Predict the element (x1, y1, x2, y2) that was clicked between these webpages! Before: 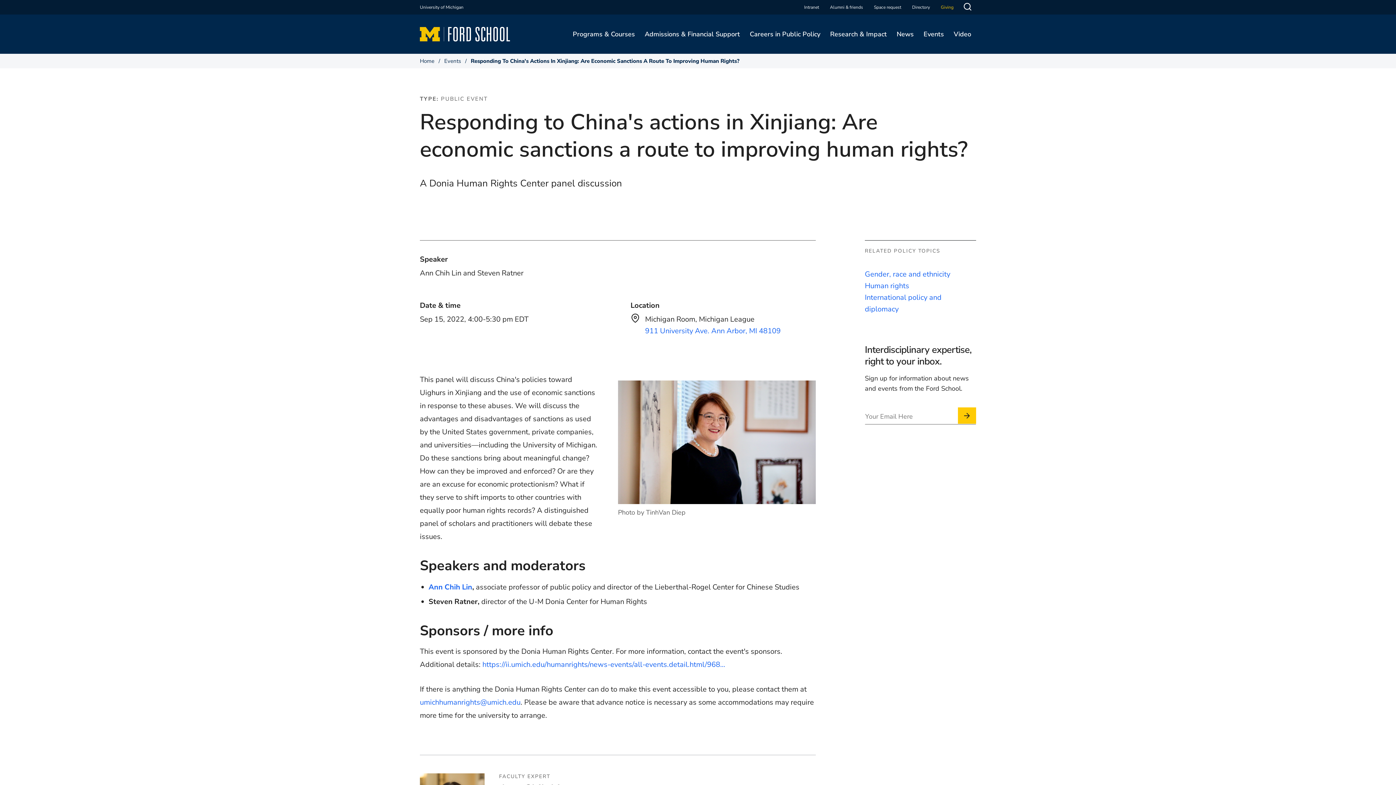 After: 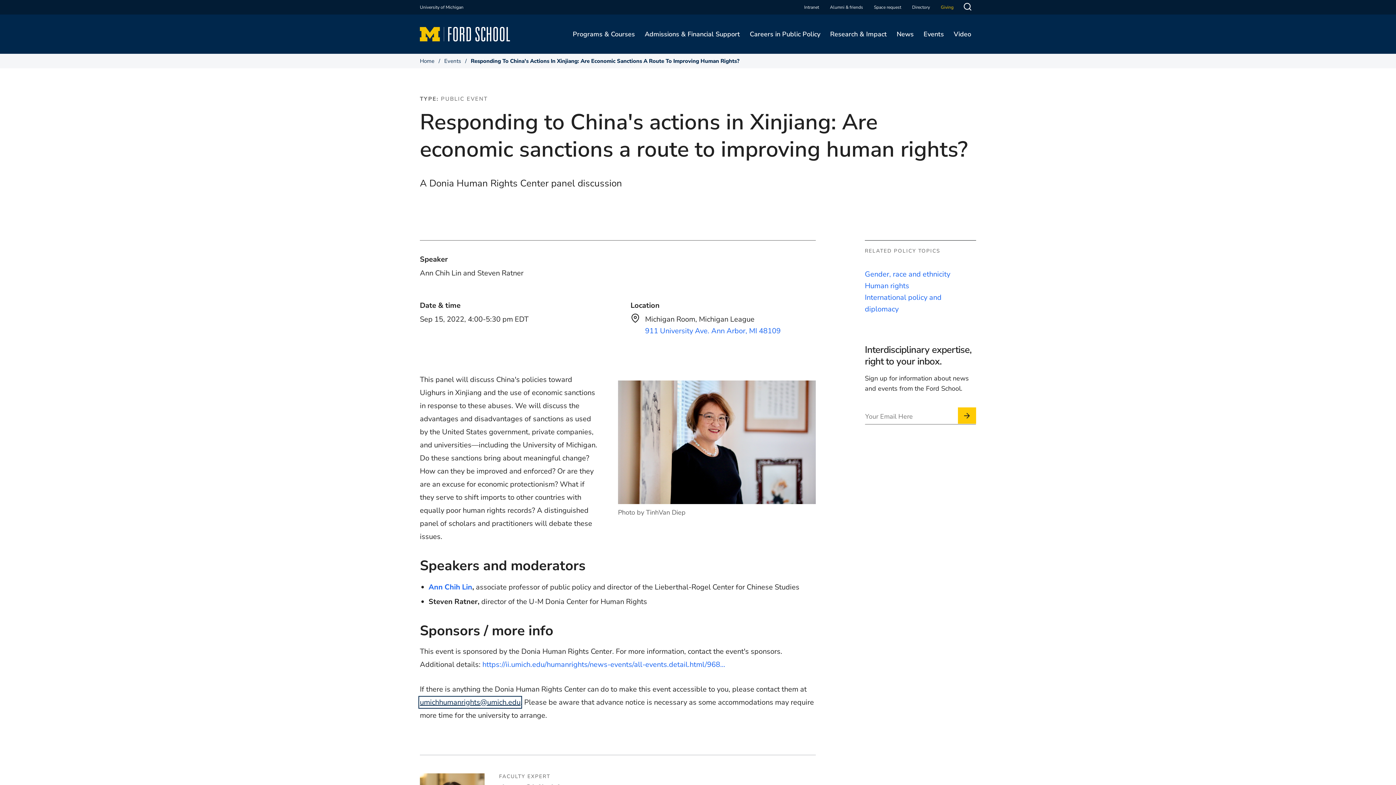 Action: label: umichhumanrights@umich.edu bbox: (420, 697, 520, 707)